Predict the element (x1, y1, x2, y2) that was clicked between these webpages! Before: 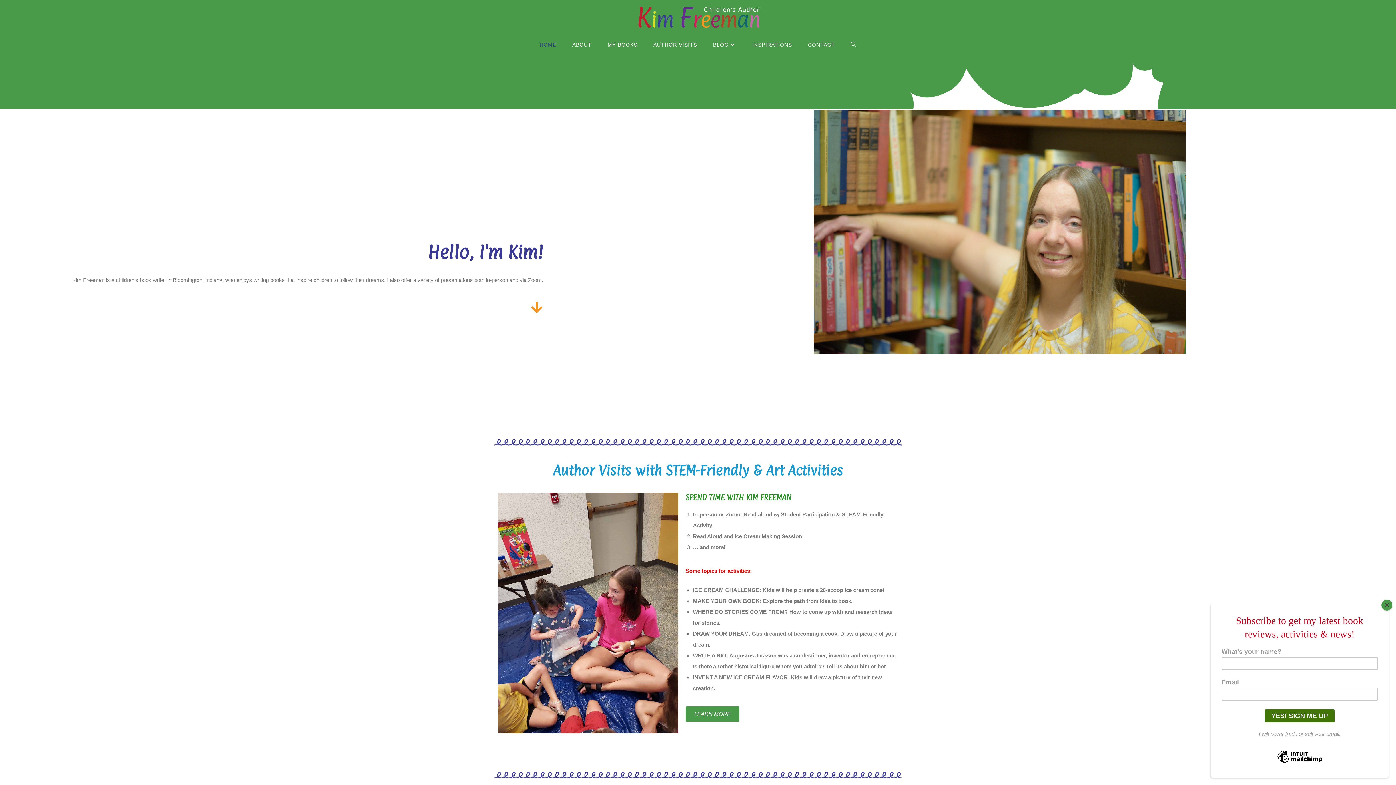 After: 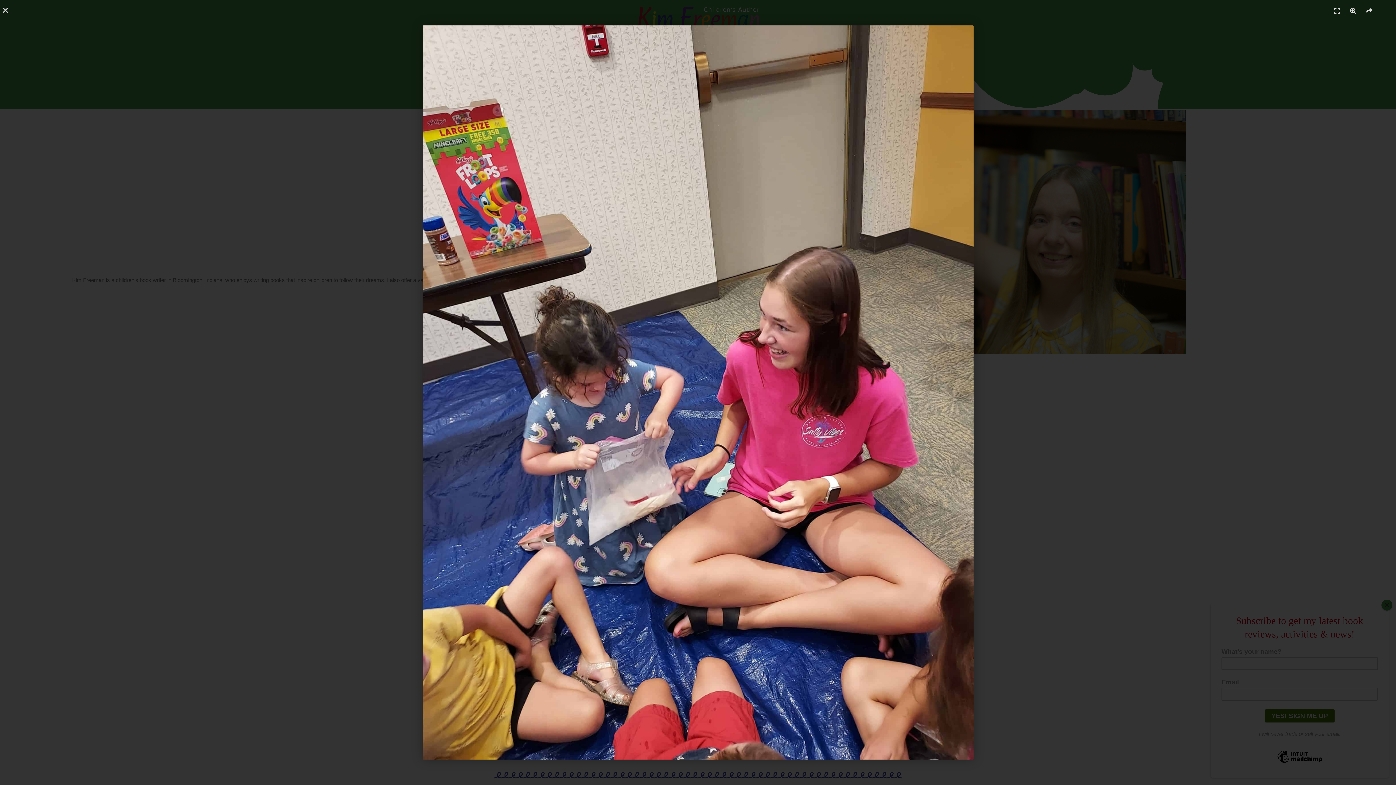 Action: bbox: (498, 493, 678, 733)